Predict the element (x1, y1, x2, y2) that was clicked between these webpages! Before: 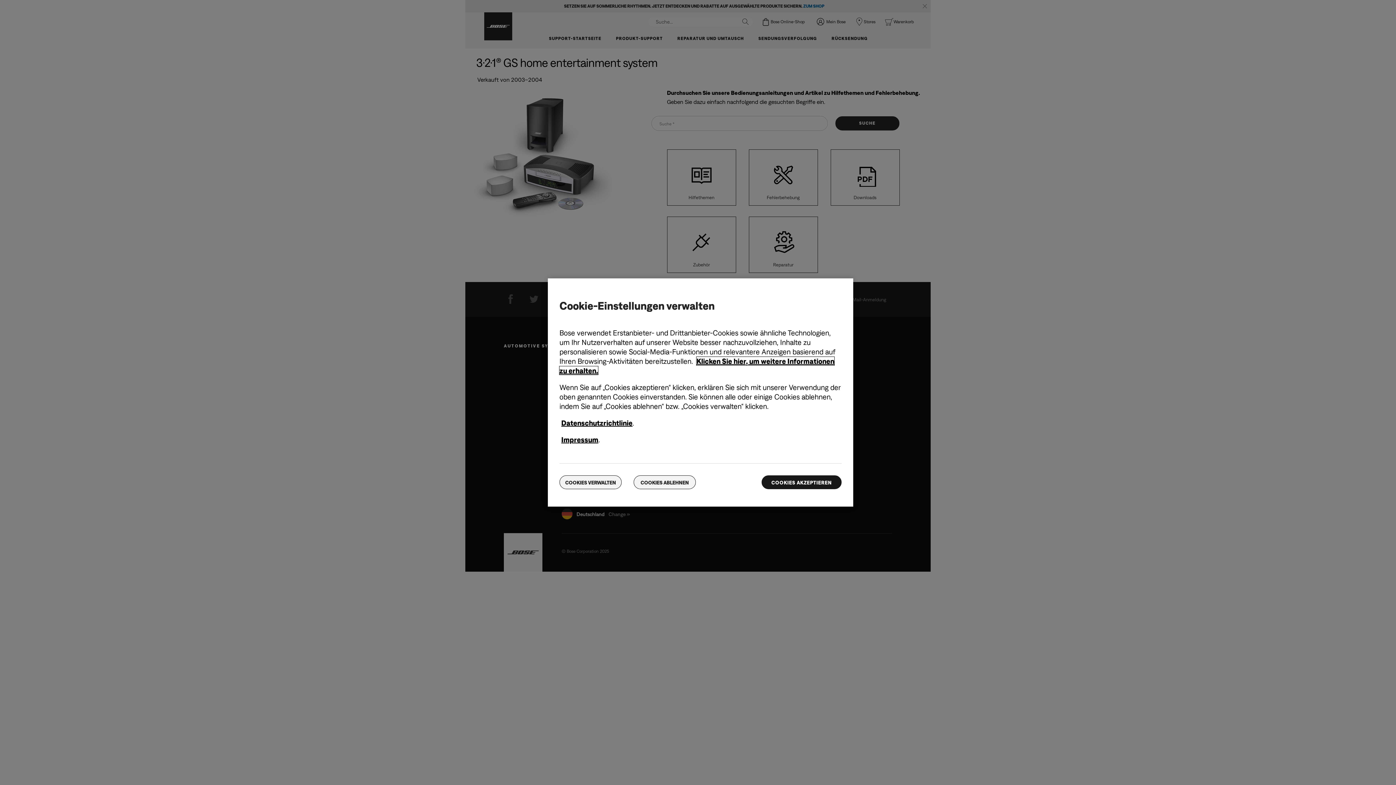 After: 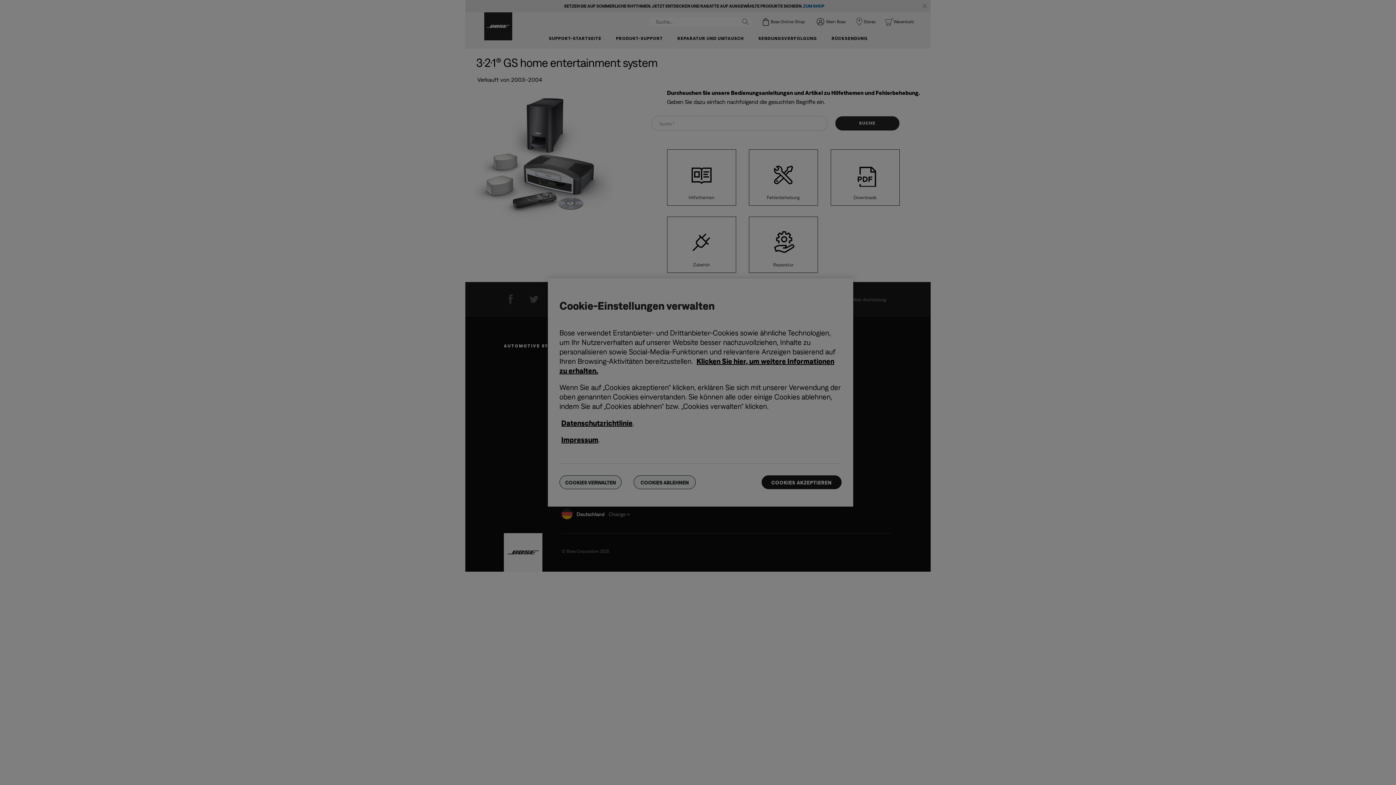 Action: bbox: (559, 475, 621, 489) label: COOKIES VERWALTEN